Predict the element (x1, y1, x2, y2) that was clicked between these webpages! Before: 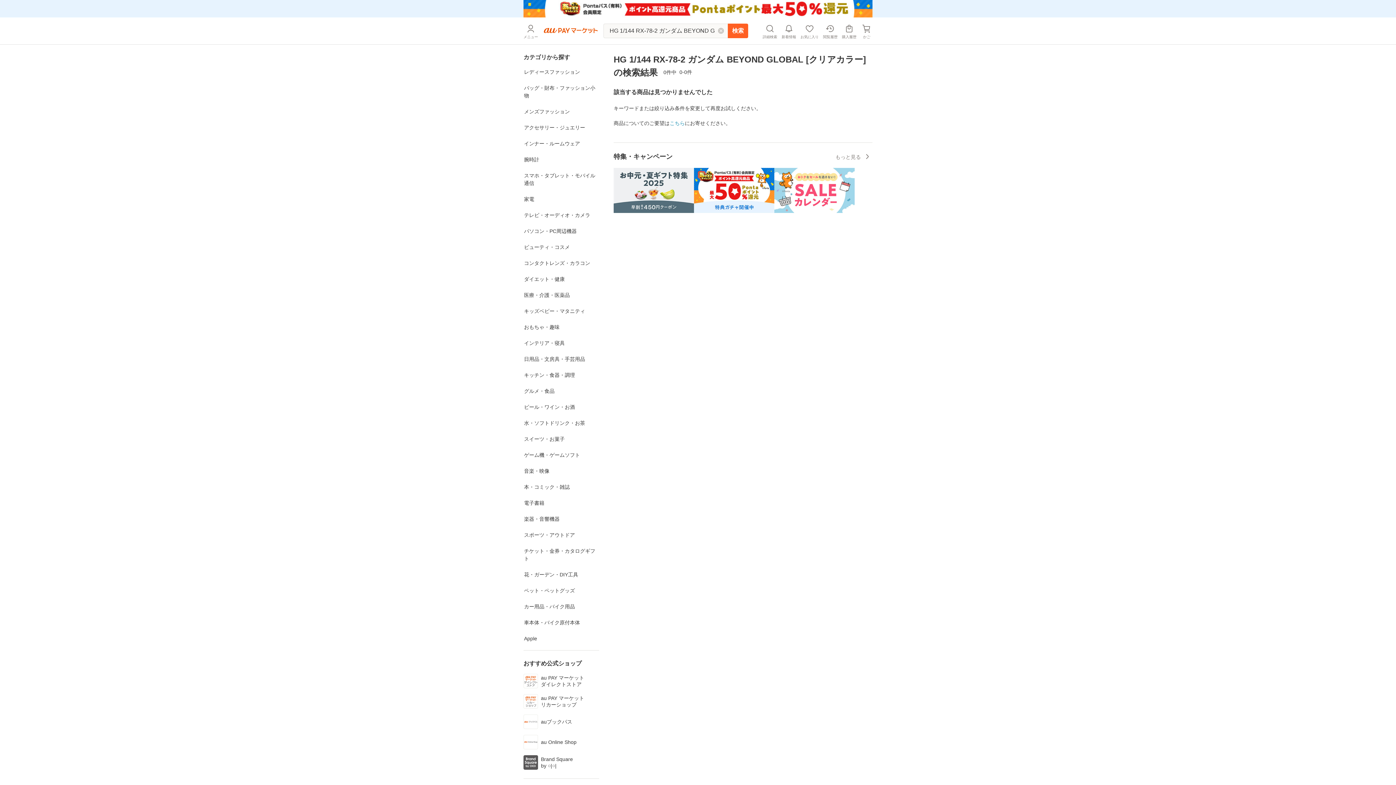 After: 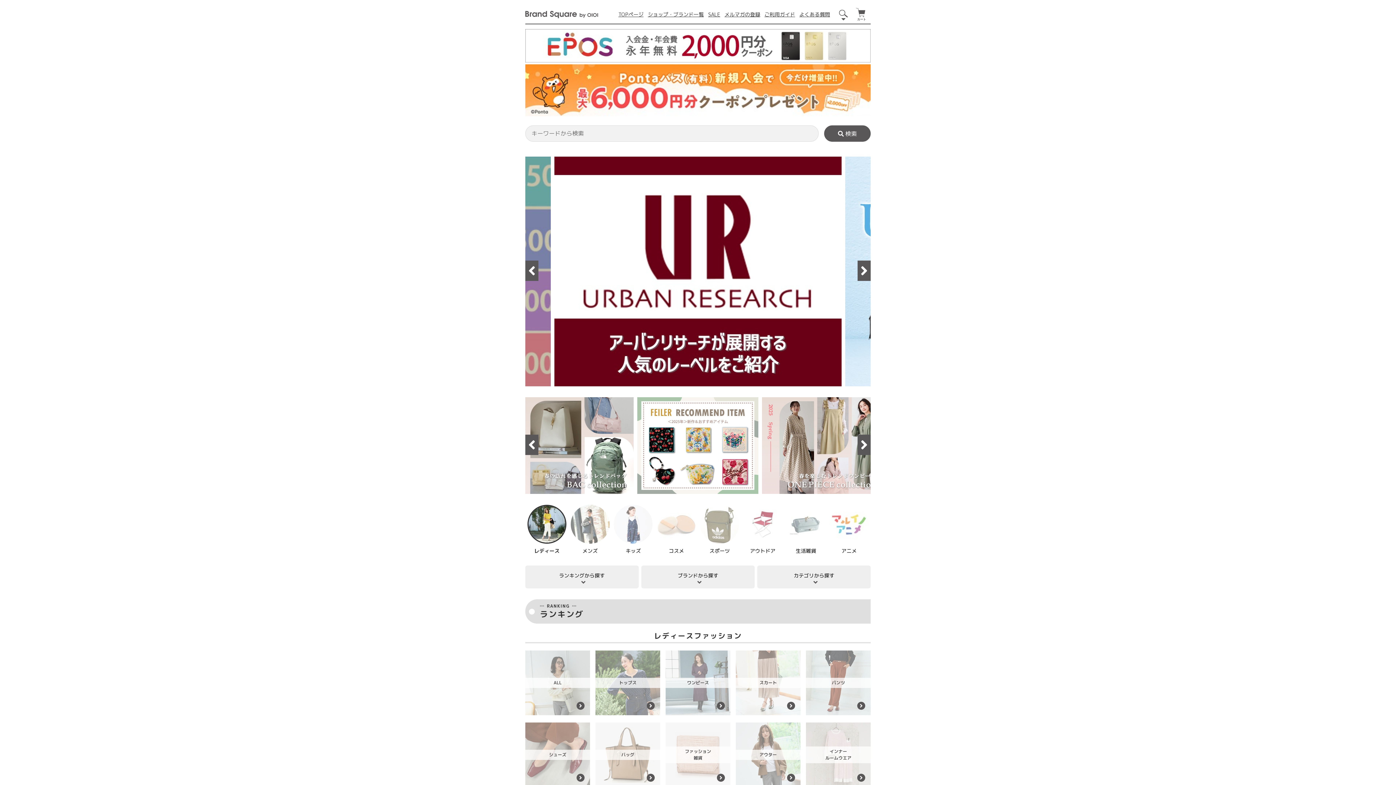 Action: label: Brand Square
by ○|○| bbox: (523, 744, 599, 758)